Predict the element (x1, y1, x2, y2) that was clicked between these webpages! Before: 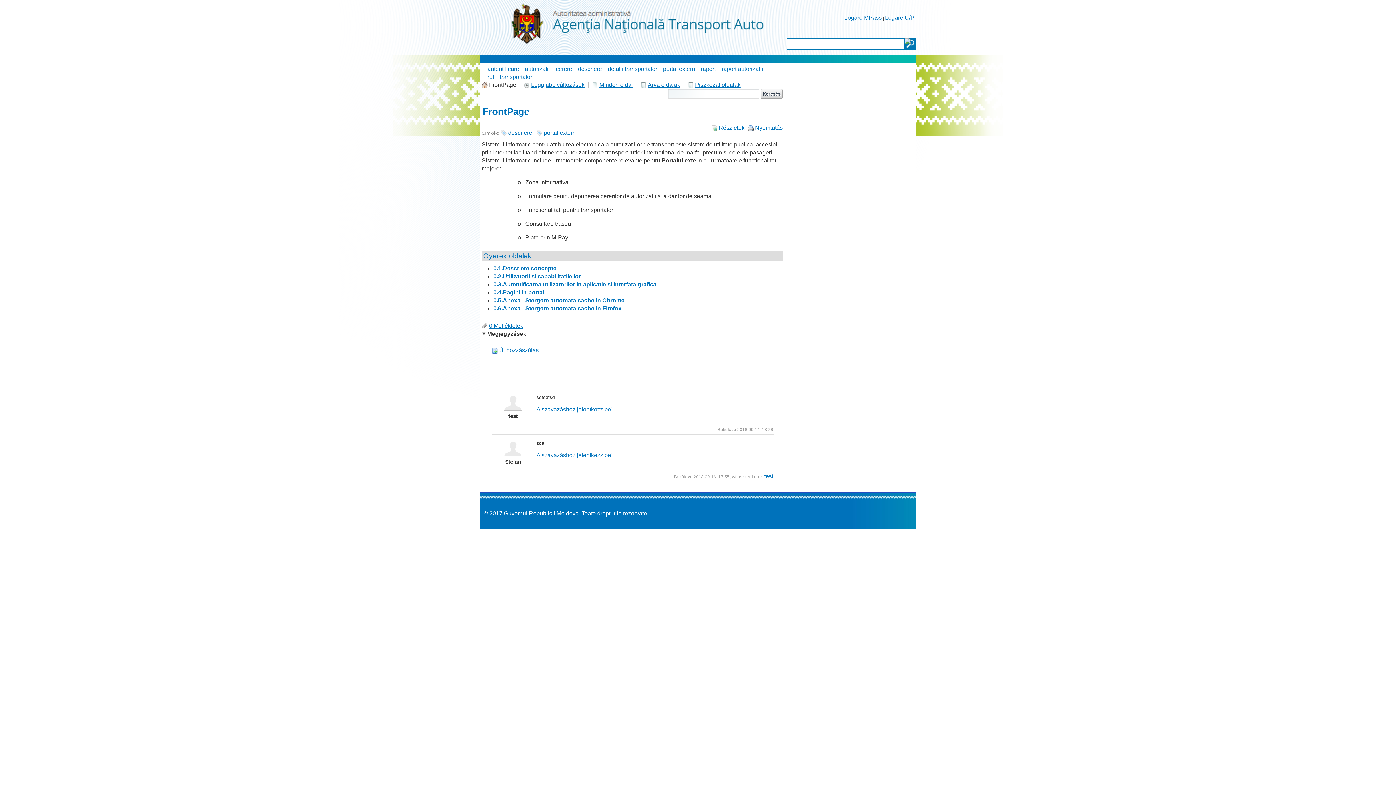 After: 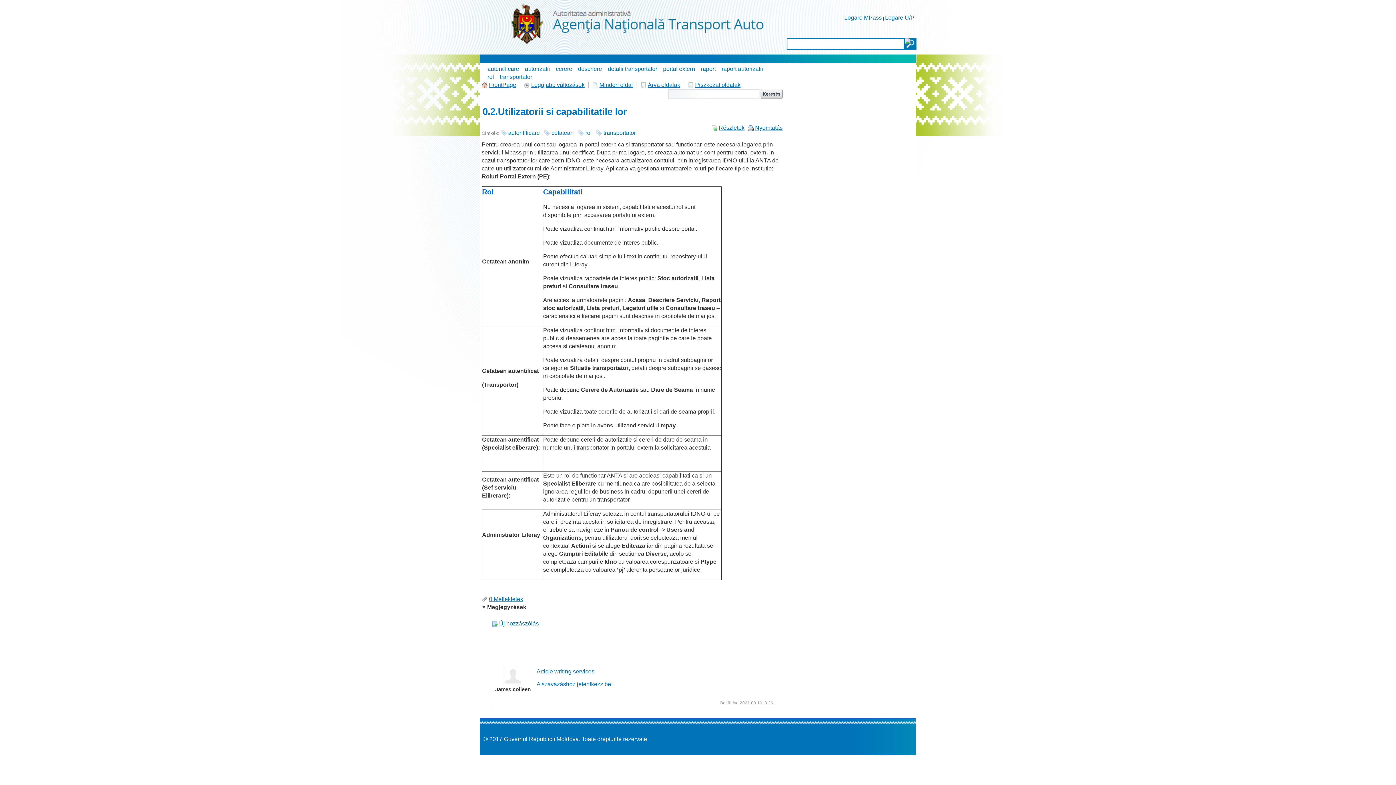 Action: bbox: (493, 273, 581, 279) label: 0.2.Utilizatorii si capabilitatile lor